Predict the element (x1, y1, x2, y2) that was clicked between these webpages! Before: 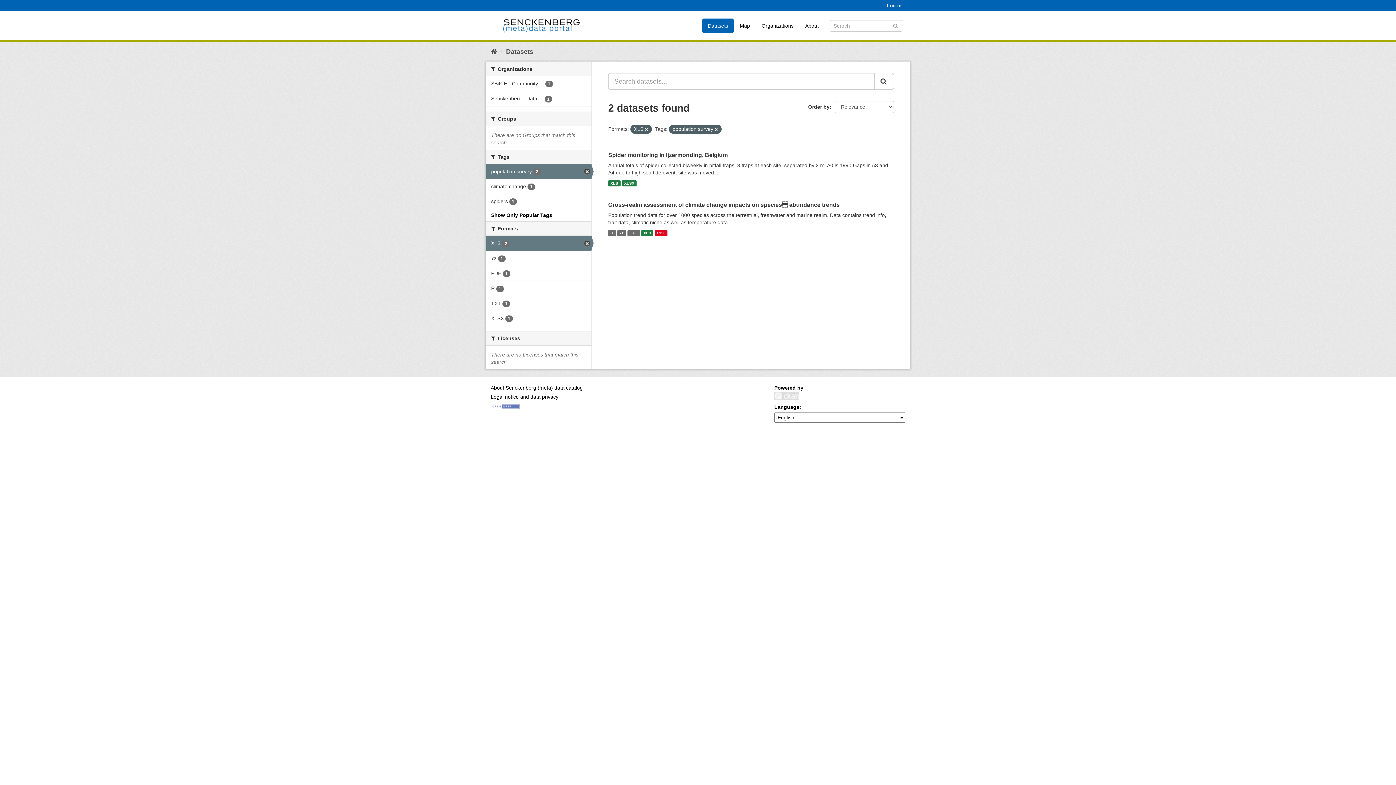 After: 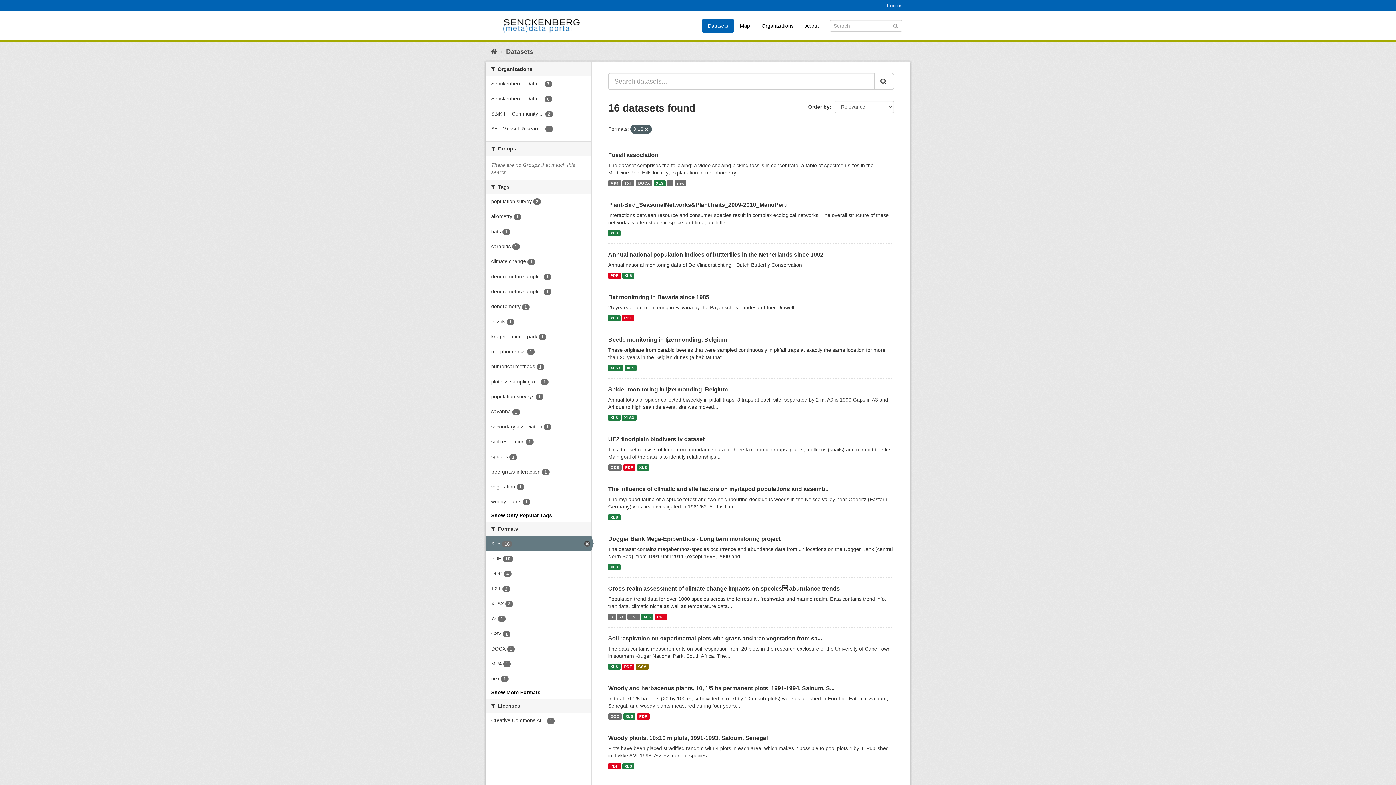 Action: bbox: (714, 127, 718, 131)